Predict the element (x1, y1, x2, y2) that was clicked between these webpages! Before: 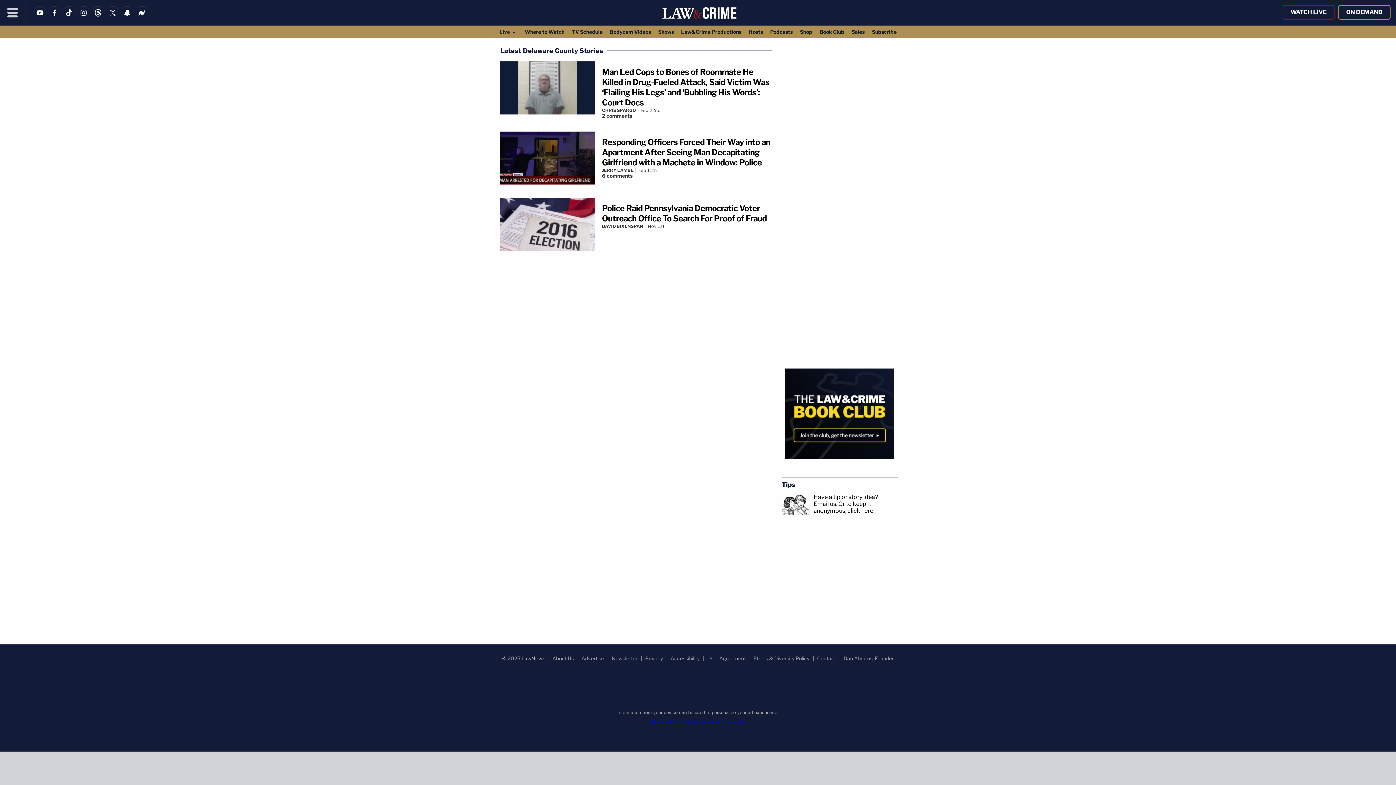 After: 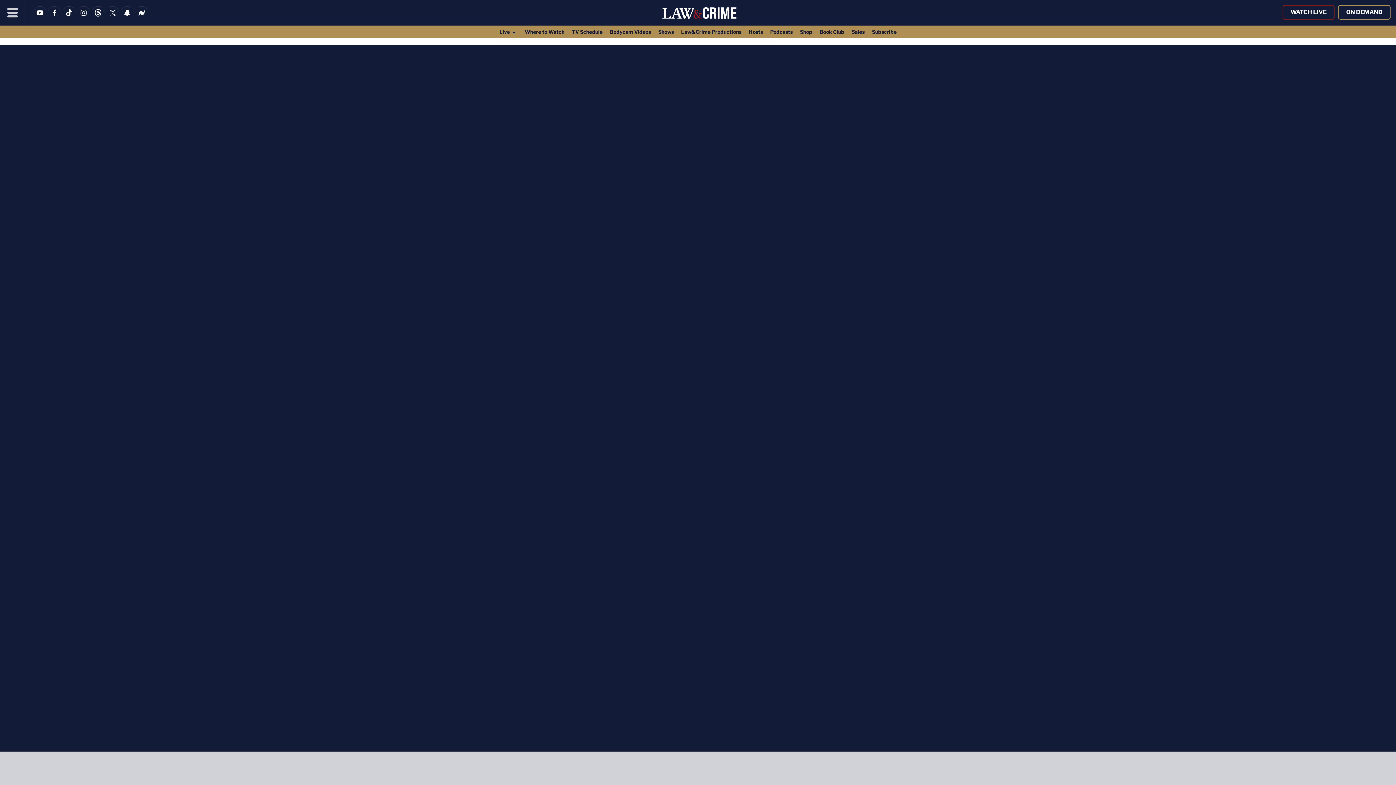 Action: bbox: (753, 655, 809, 661) label: Ethics & Diversity Policy